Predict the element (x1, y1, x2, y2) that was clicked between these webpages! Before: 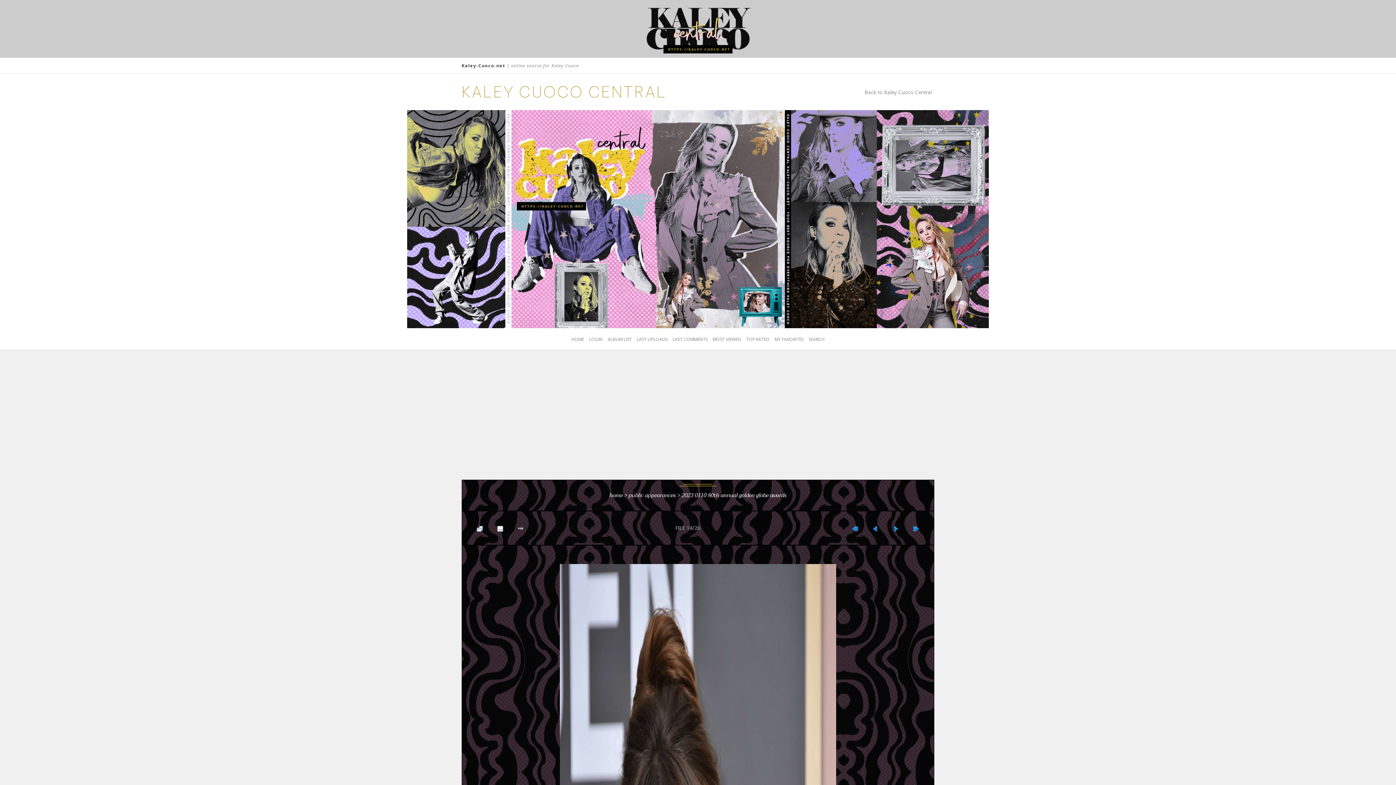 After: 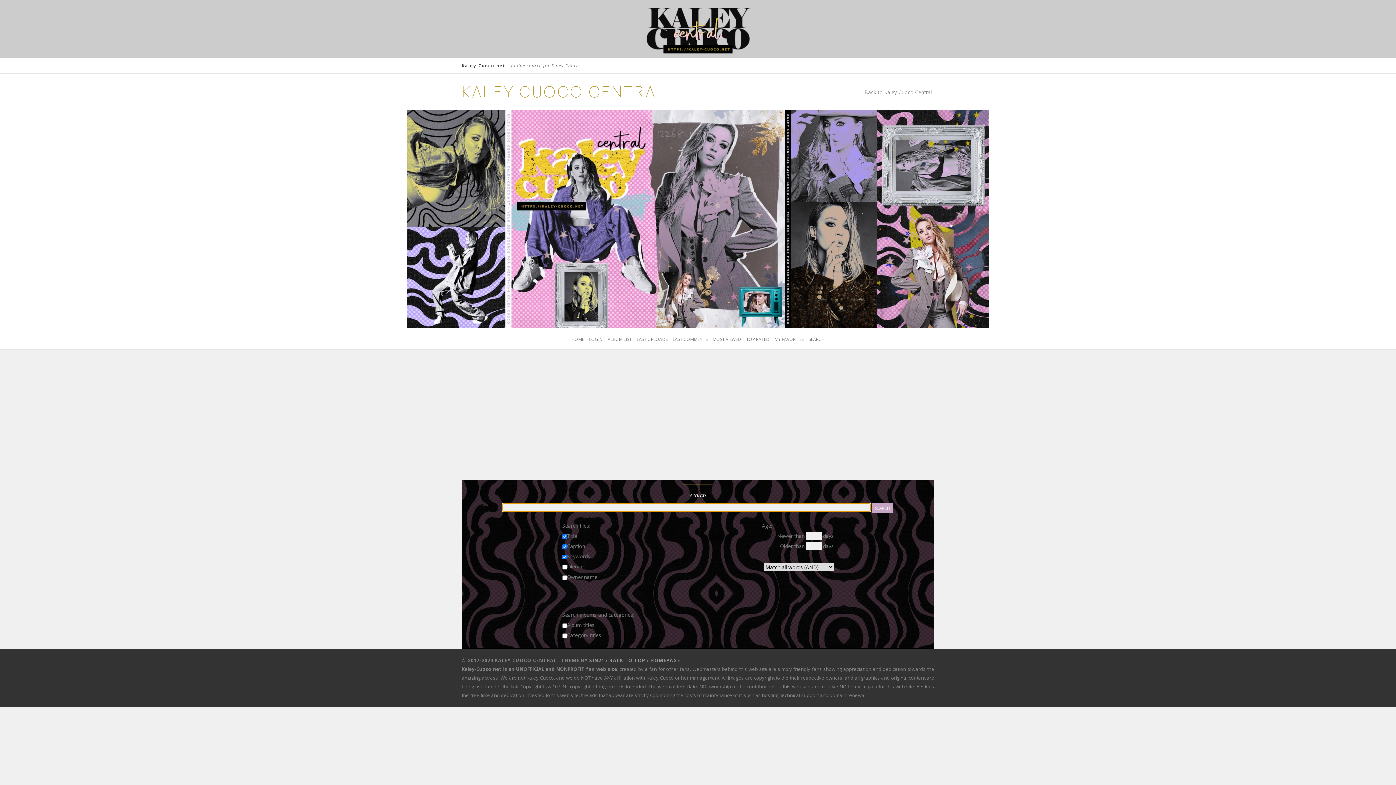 Action: bbox: (807, 335, 826, 343) label: SEARCH